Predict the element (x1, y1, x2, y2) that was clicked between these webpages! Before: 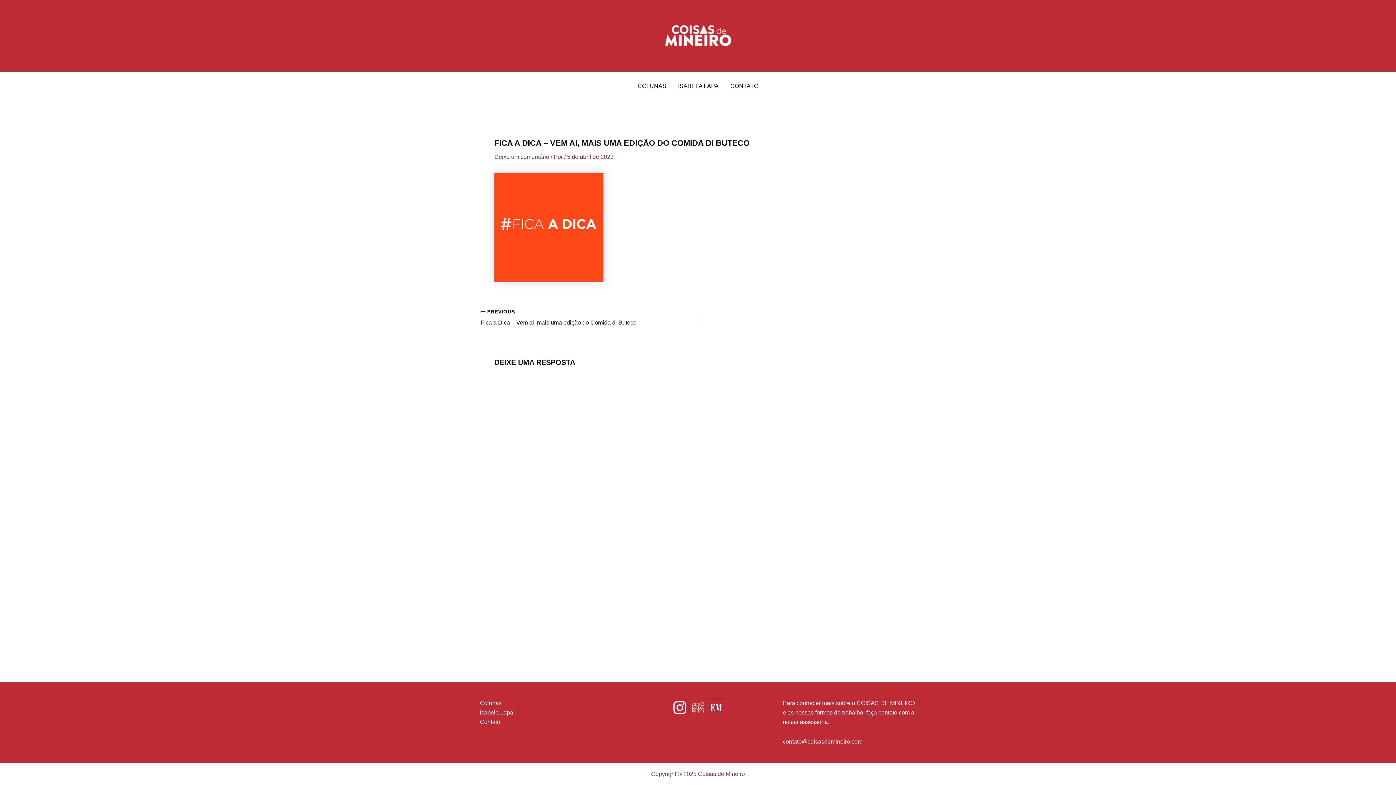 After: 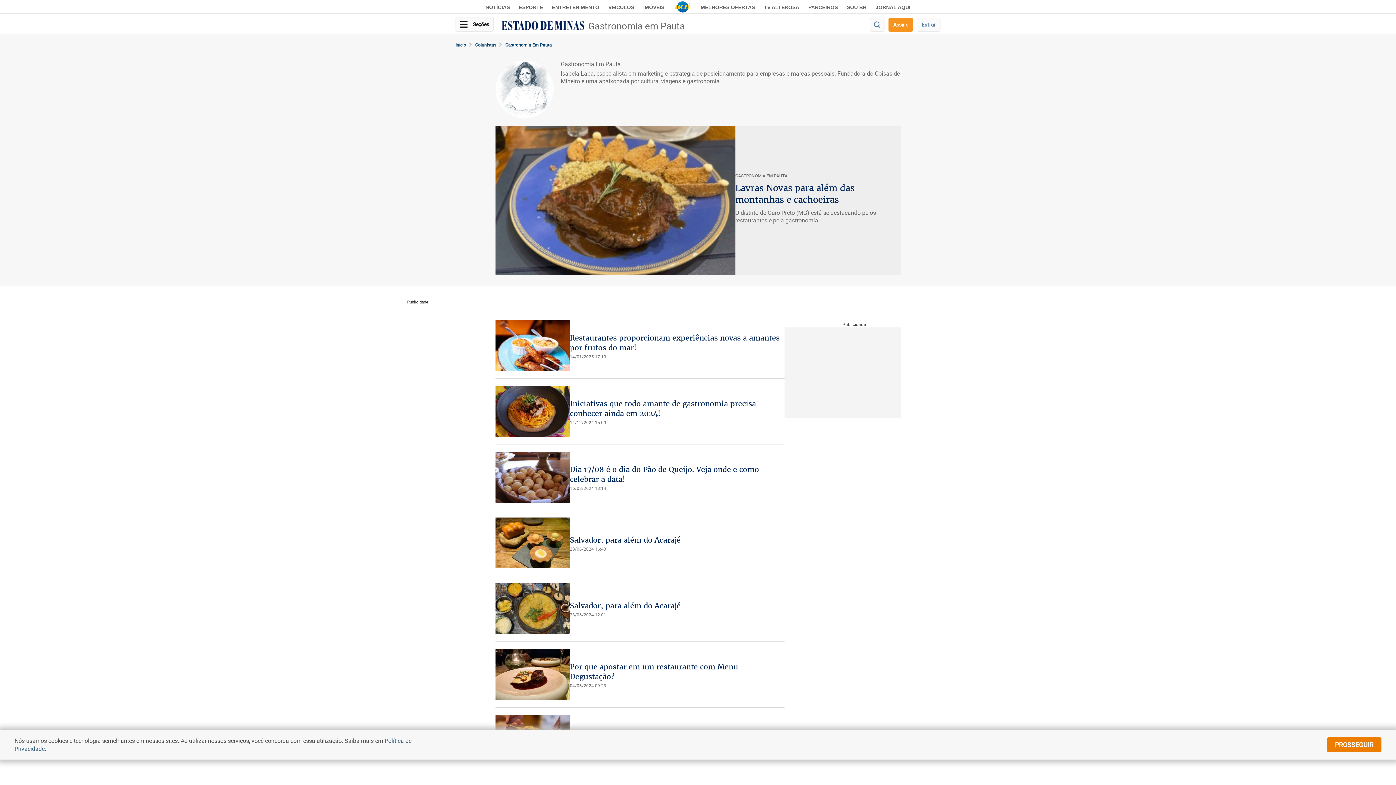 Action: bbox: (707, 704, 725, 710)